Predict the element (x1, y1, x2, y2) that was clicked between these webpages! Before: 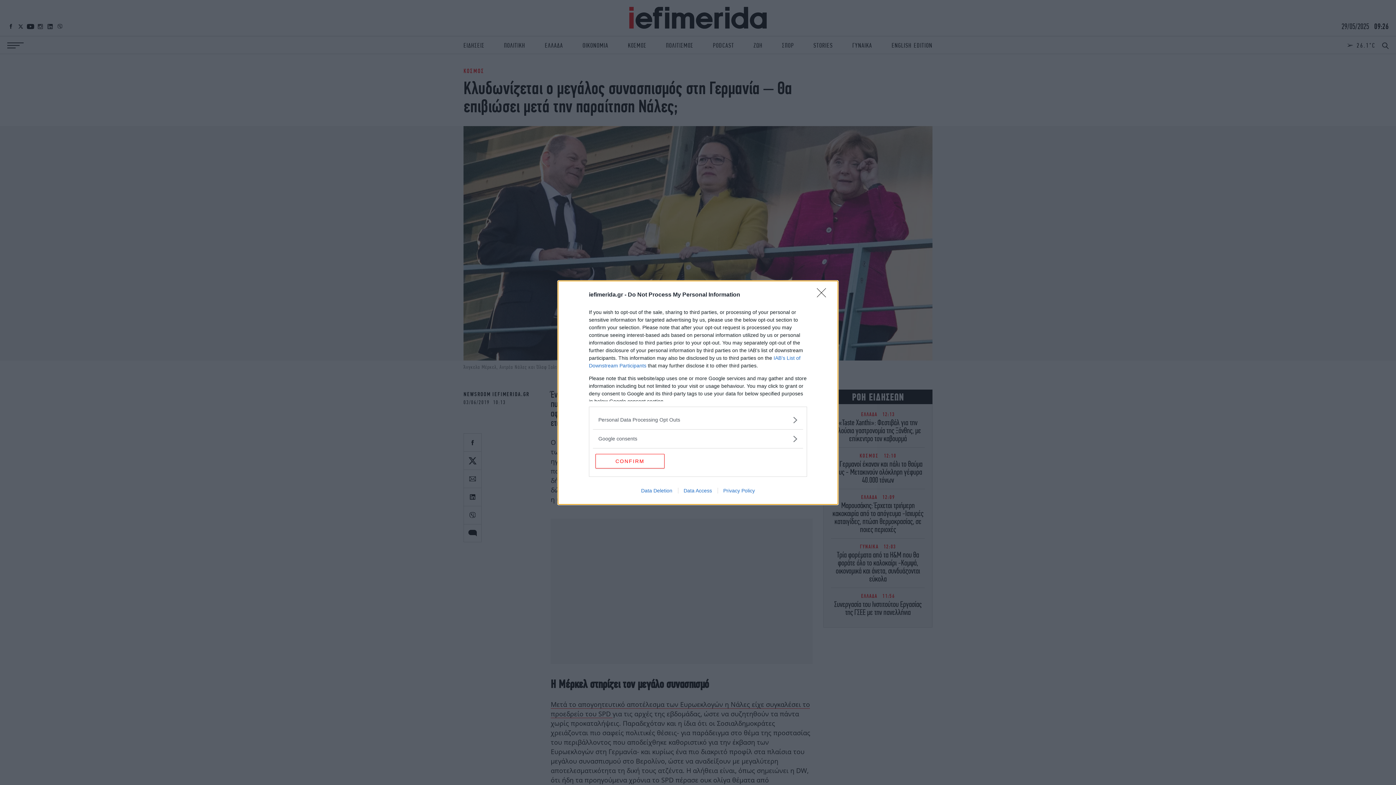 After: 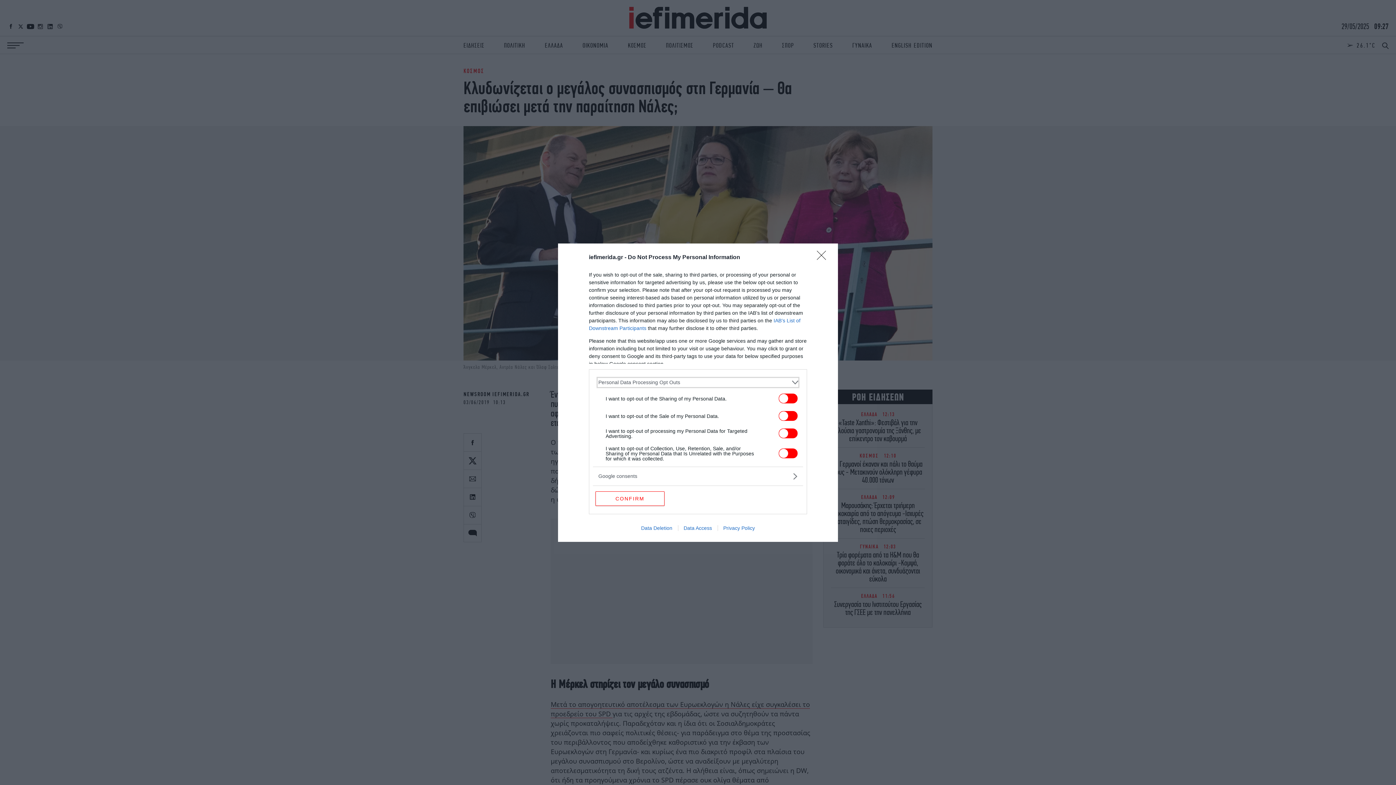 Action: bbox: (598, 416, 797, 423) label: Opt-Outs